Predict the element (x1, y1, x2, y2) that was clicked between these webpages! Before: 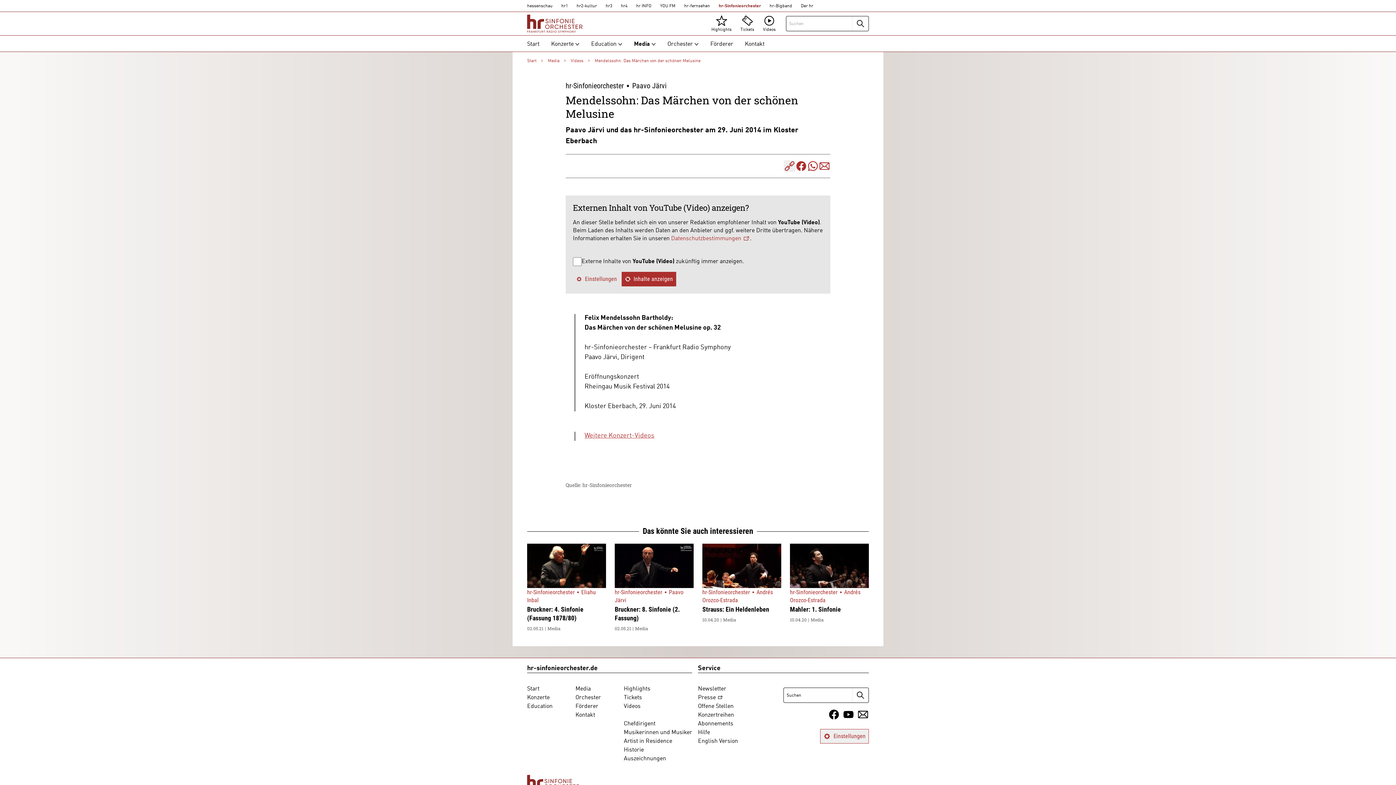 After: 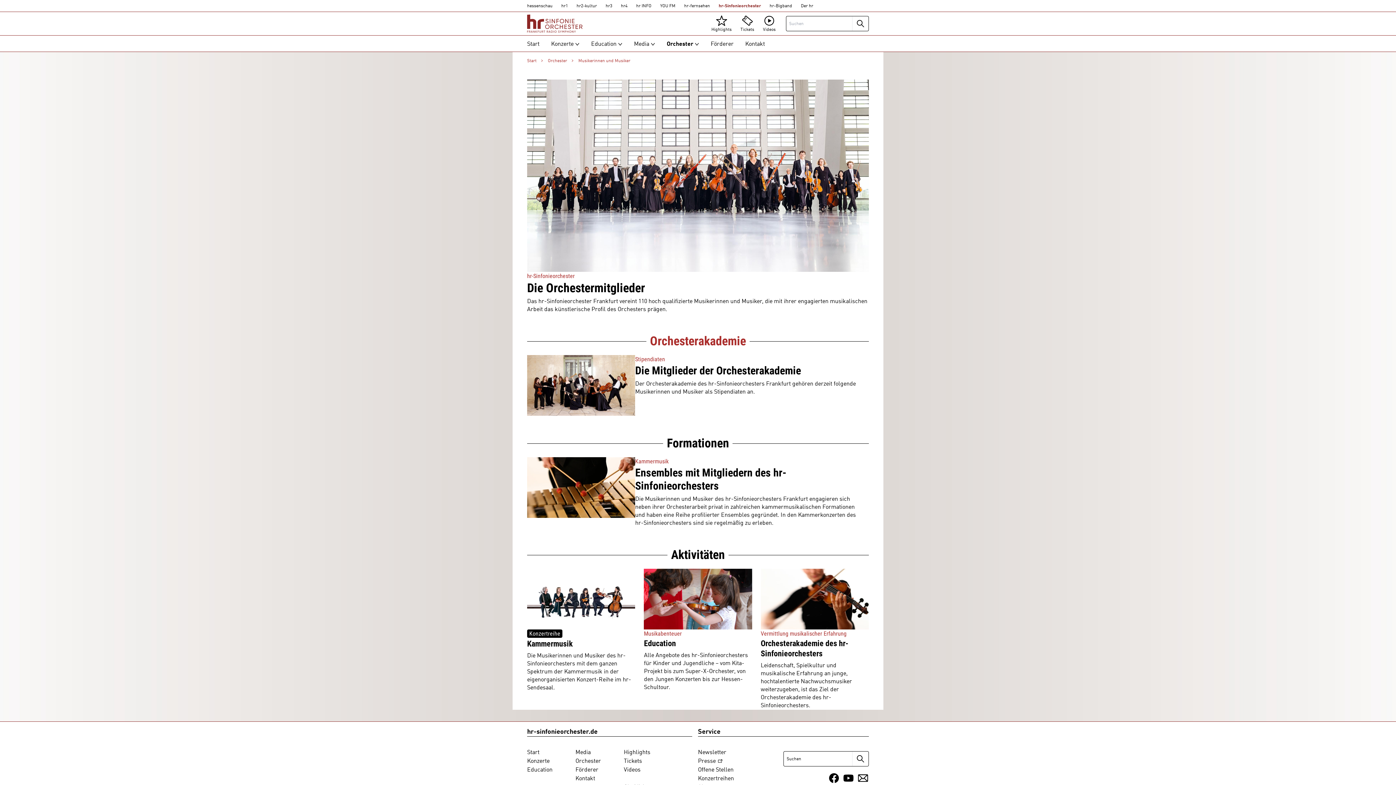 Action: label: Musikerinnen und Musiker bbox: (624, 729, 692, 737)